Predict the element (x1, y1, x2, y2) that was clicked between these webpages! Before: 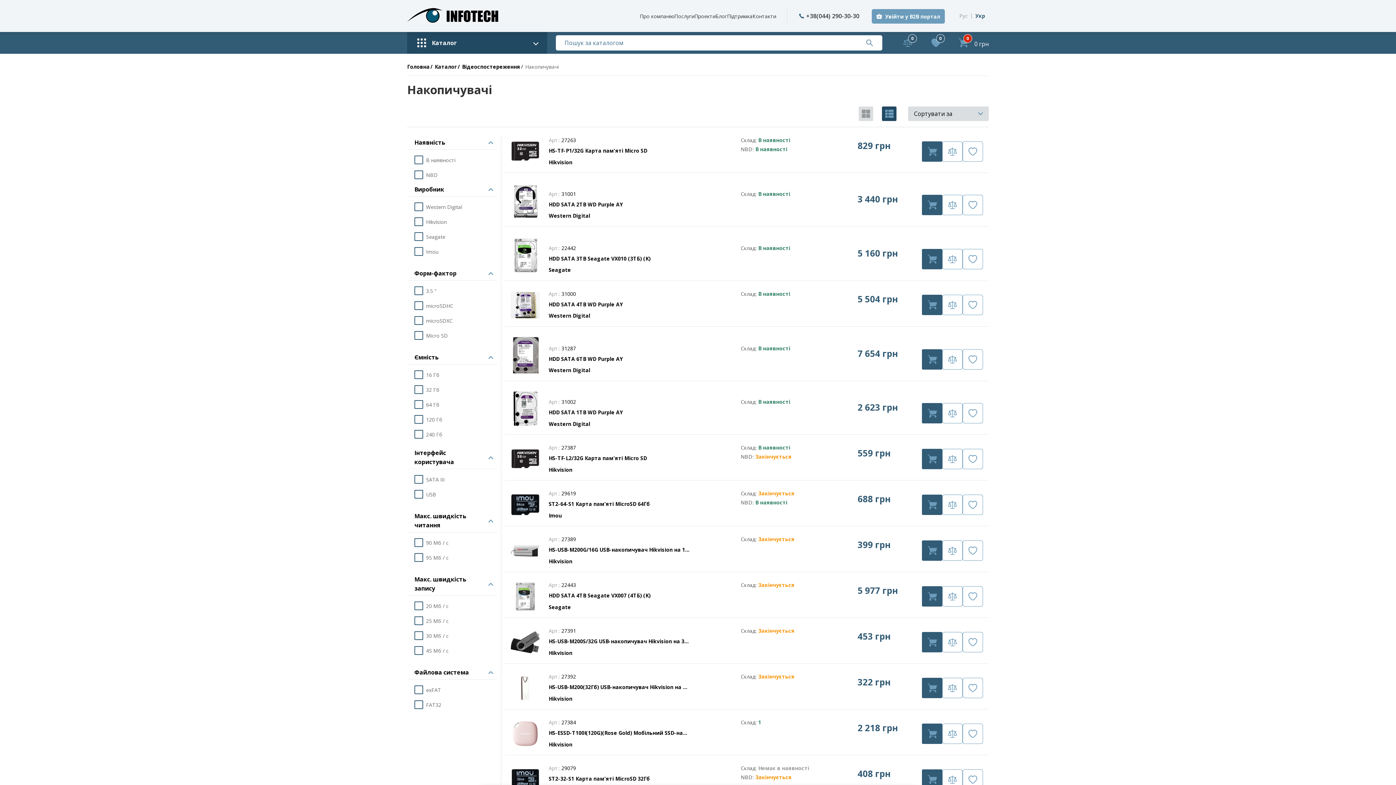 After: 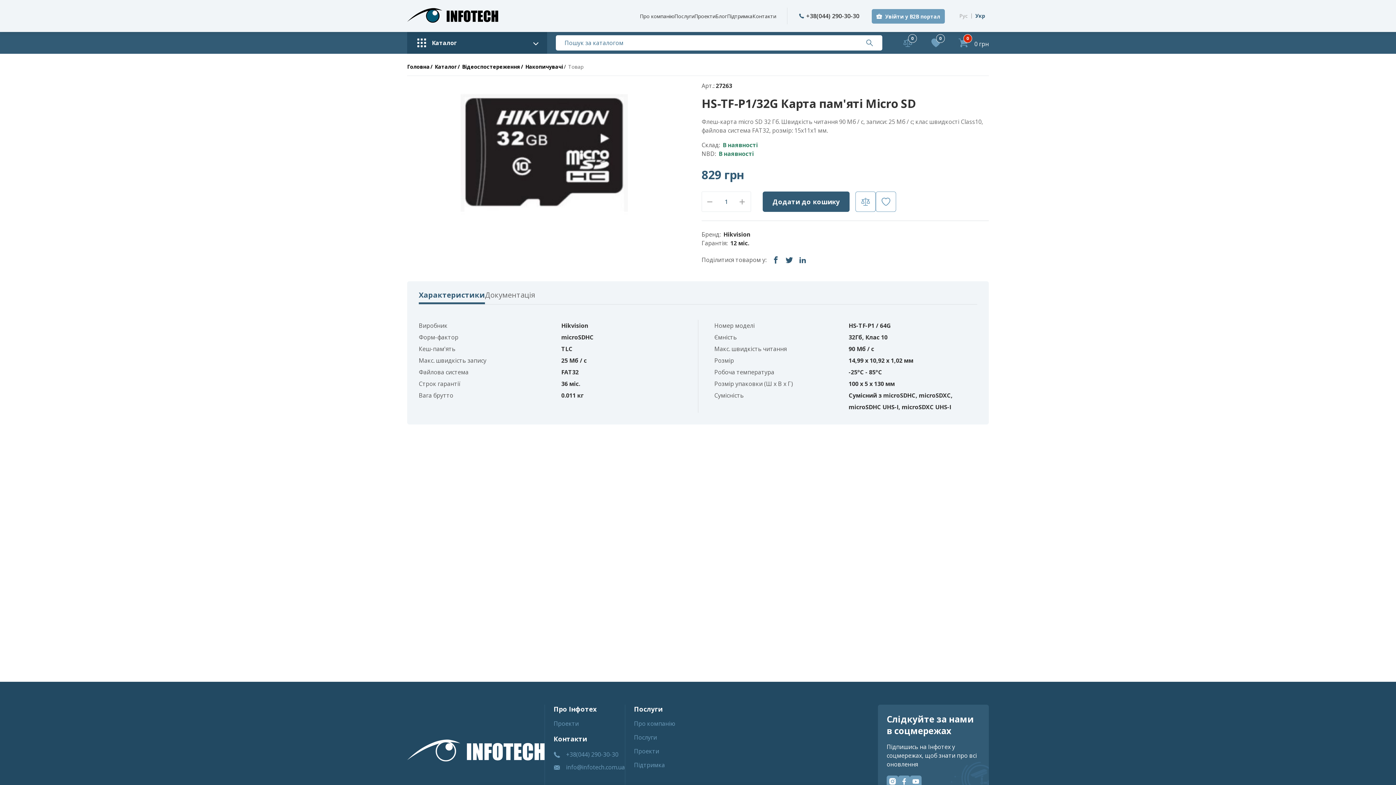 Action: bbox: (511, 139, 540, 163)